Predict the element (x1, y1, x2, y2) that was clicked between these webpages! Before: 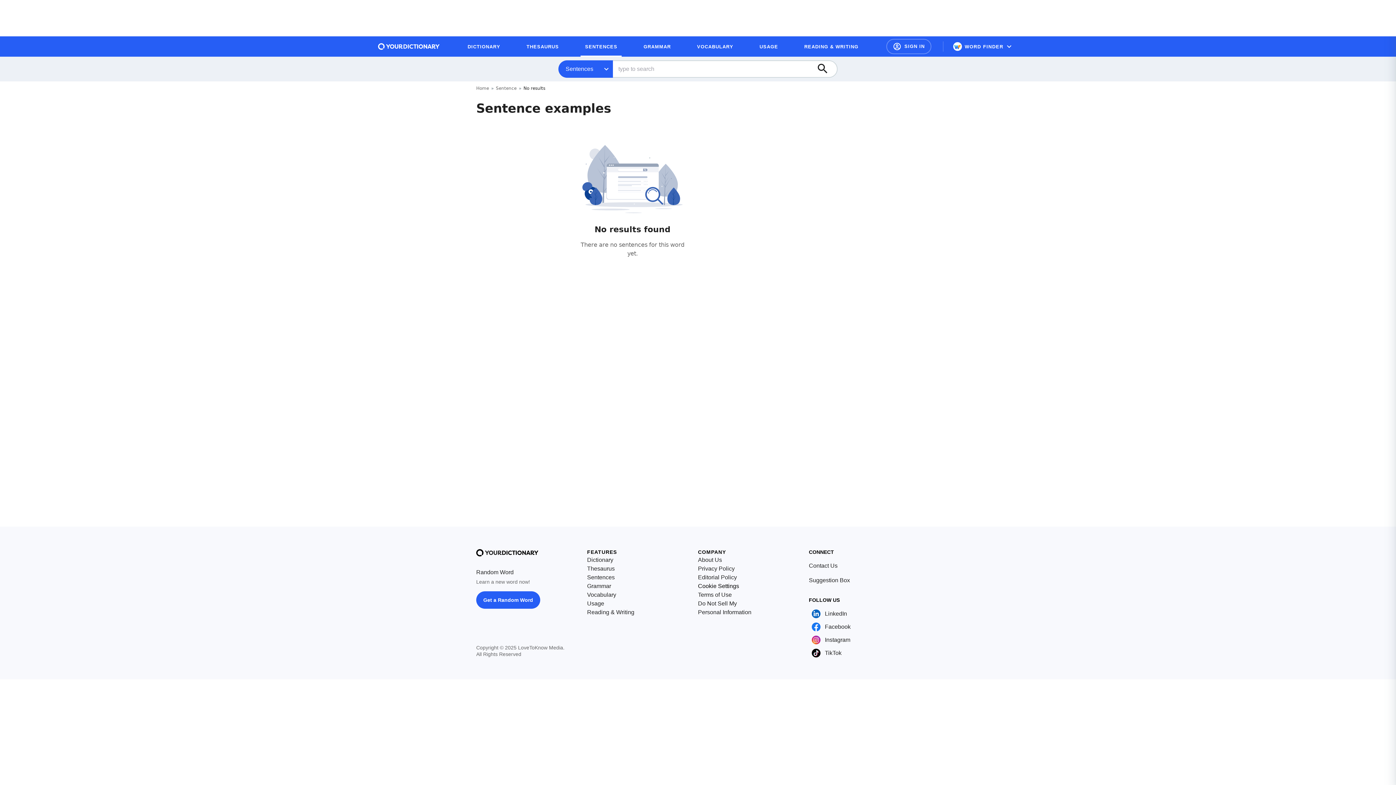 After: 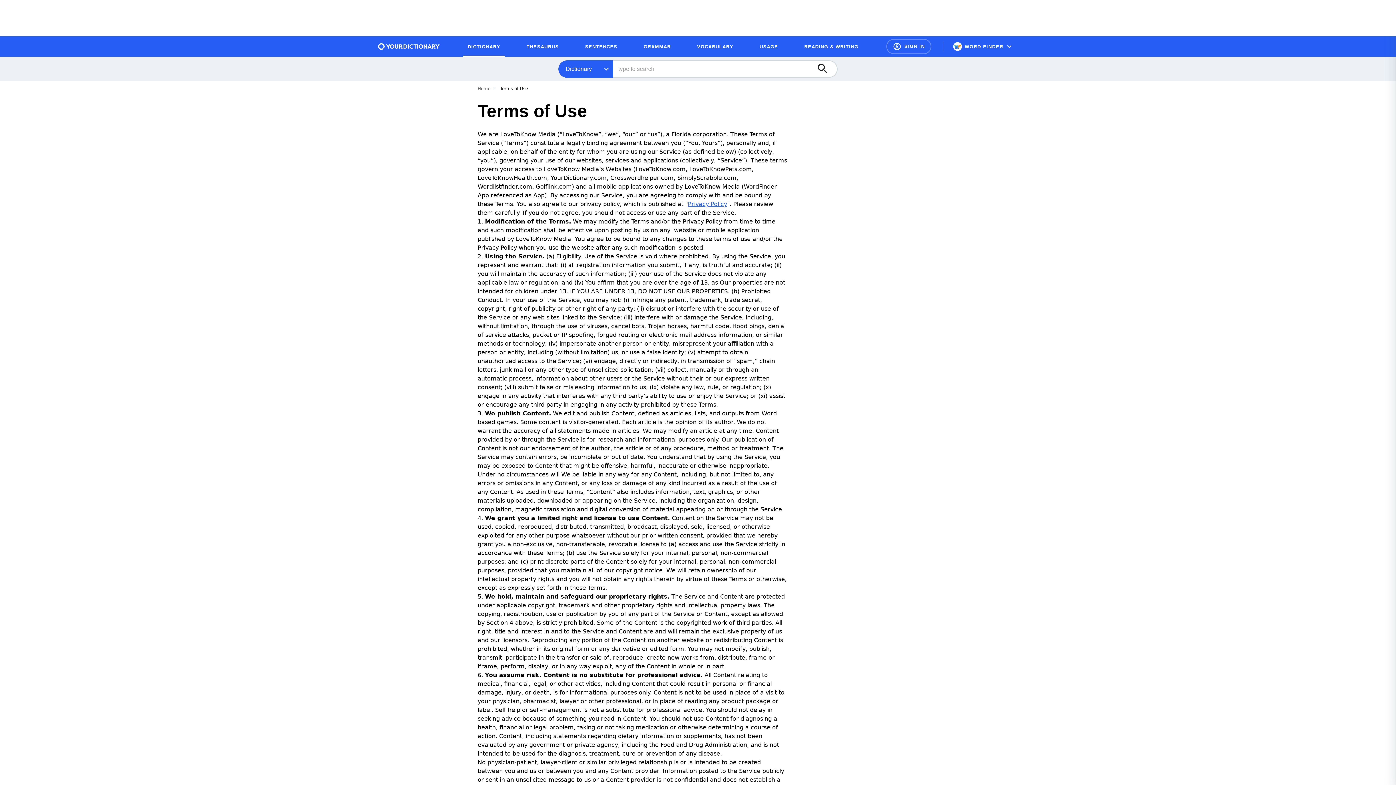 Action: bbox: (698, 590, 732, 599) label: Terms of Use